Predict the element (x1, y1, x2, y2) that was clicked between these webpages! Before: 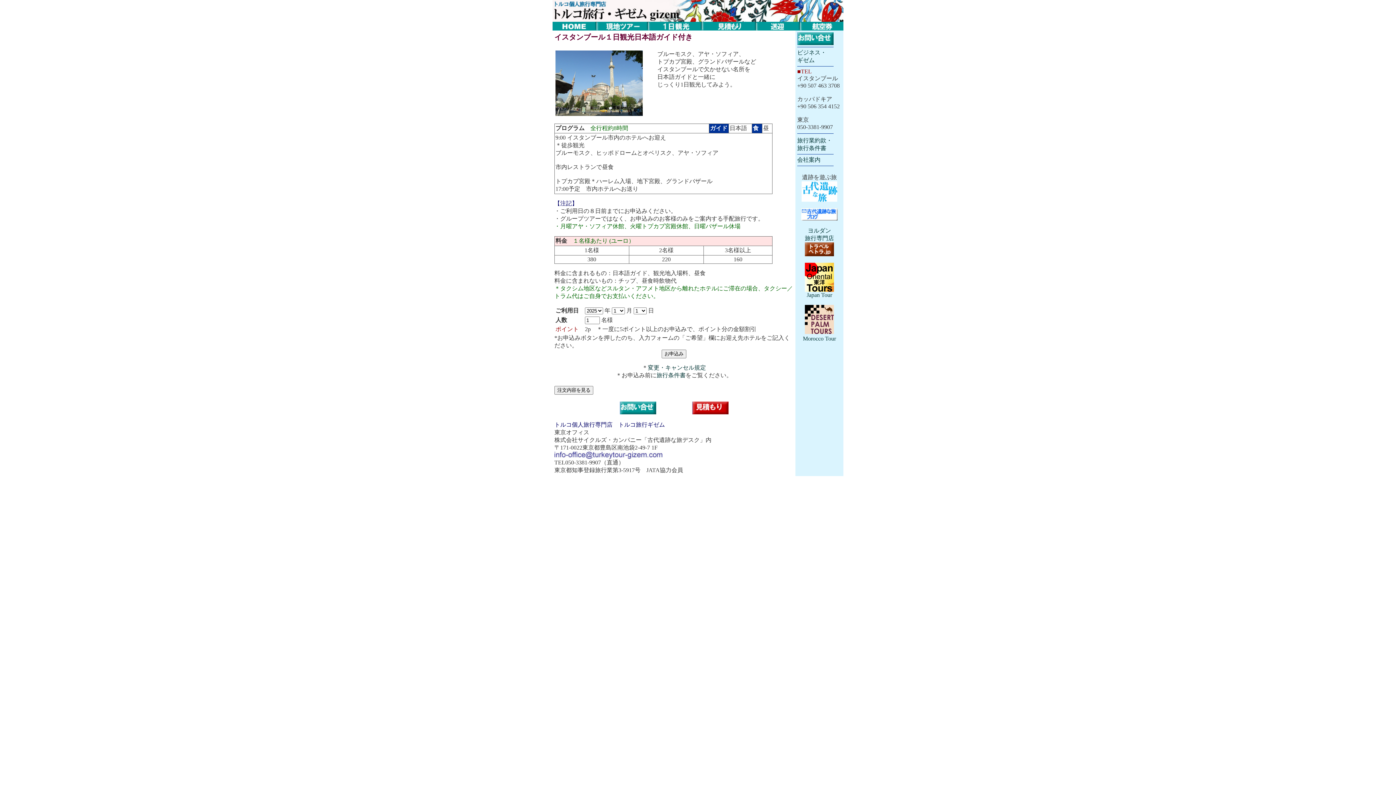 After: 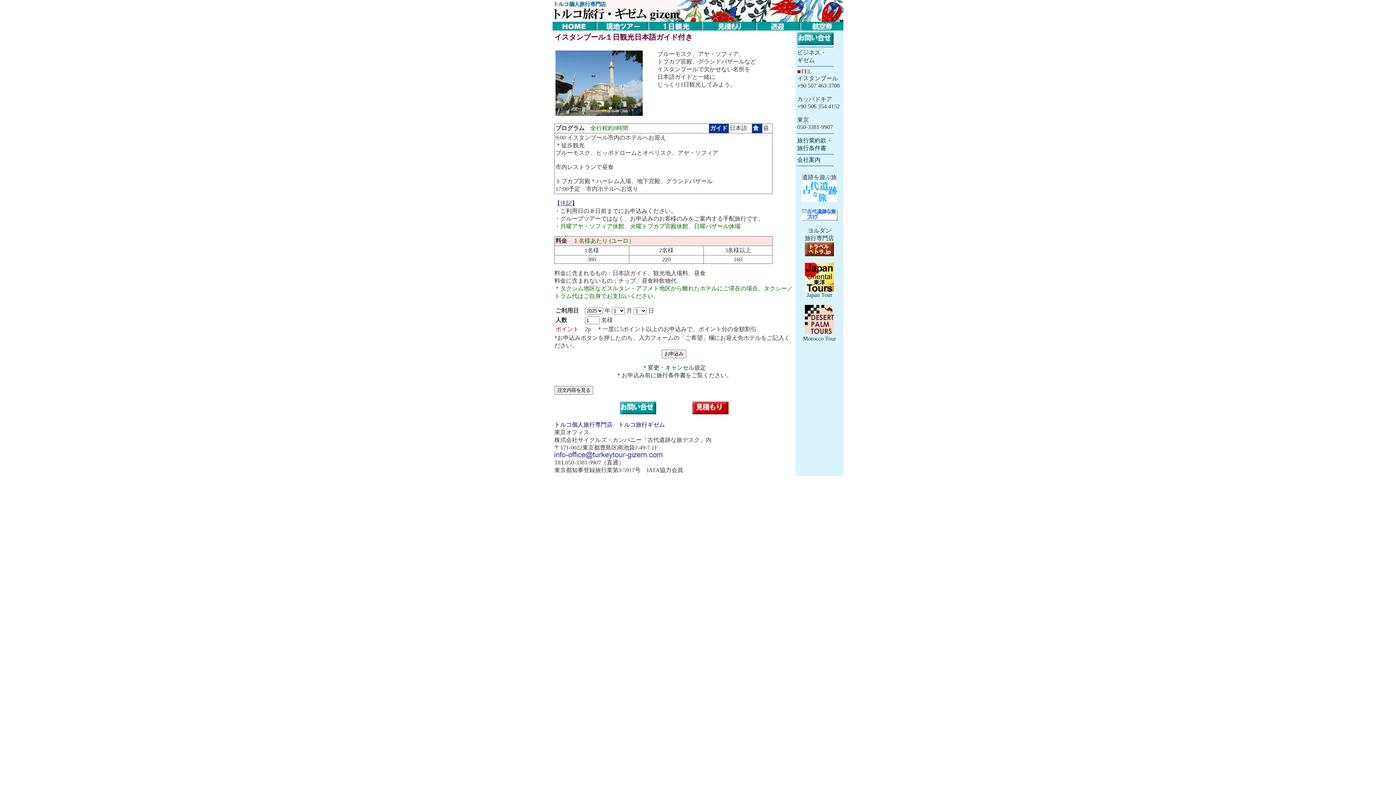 Action: bbox: (805, 251, 834, 257)